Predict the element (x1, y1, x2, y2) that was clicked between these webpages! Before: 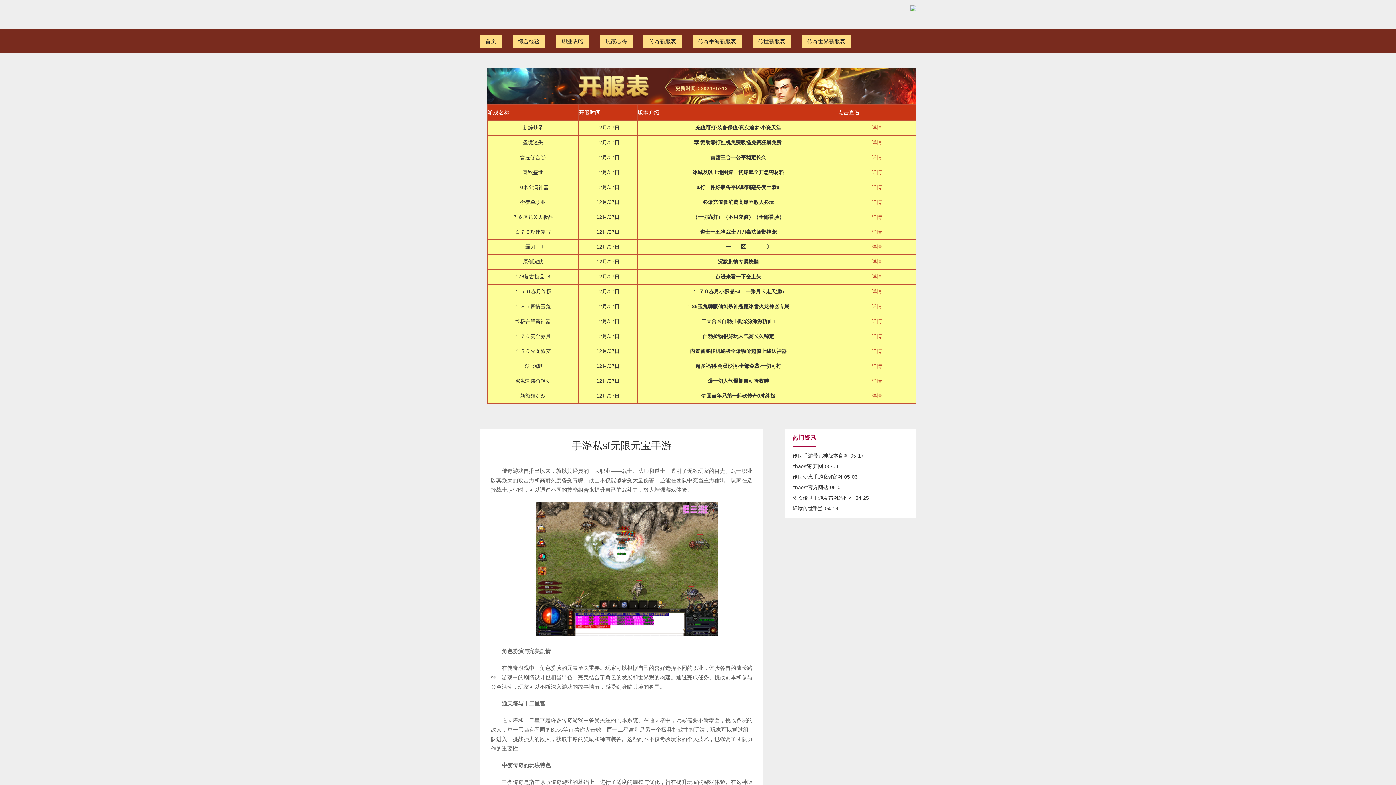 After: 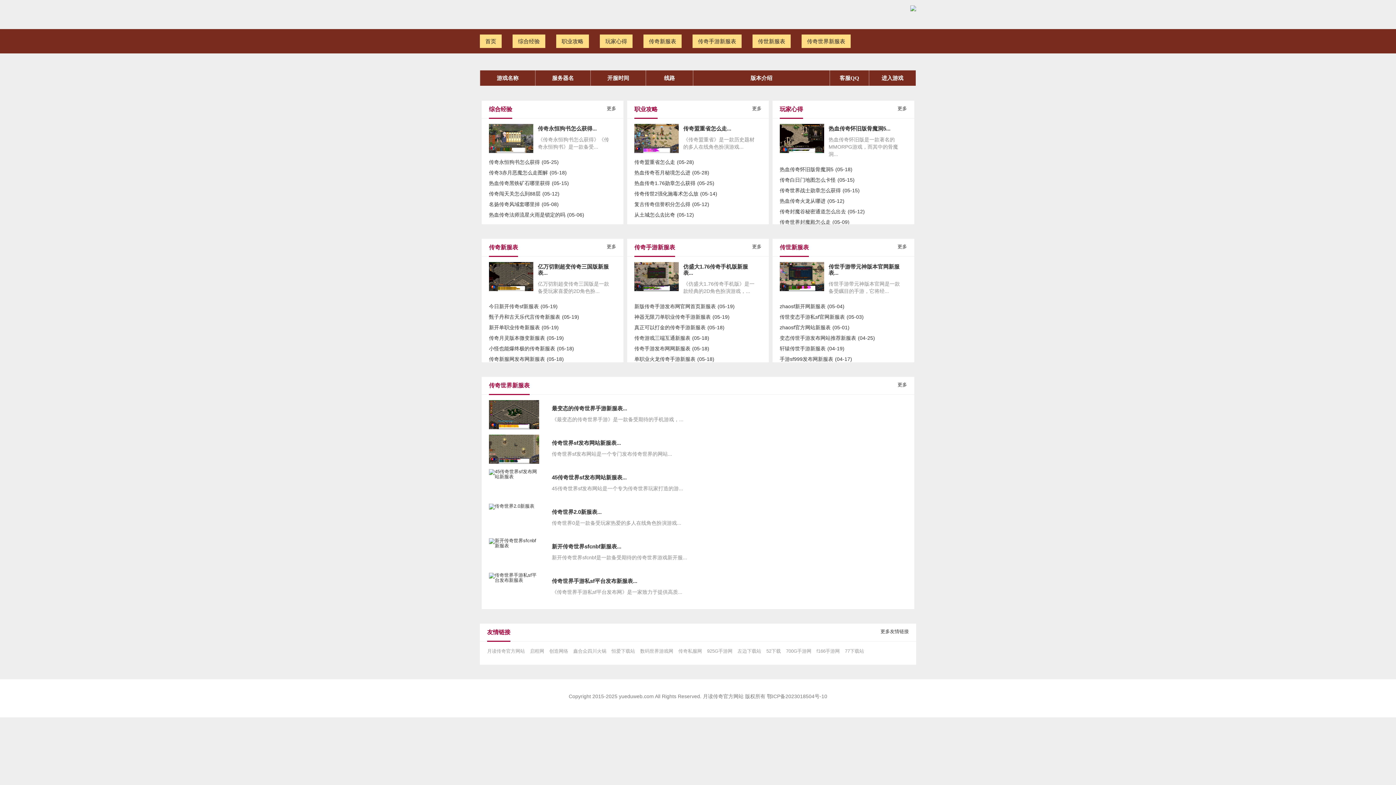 Action: label: 首页 bbox: (480, 34, 501, 48)